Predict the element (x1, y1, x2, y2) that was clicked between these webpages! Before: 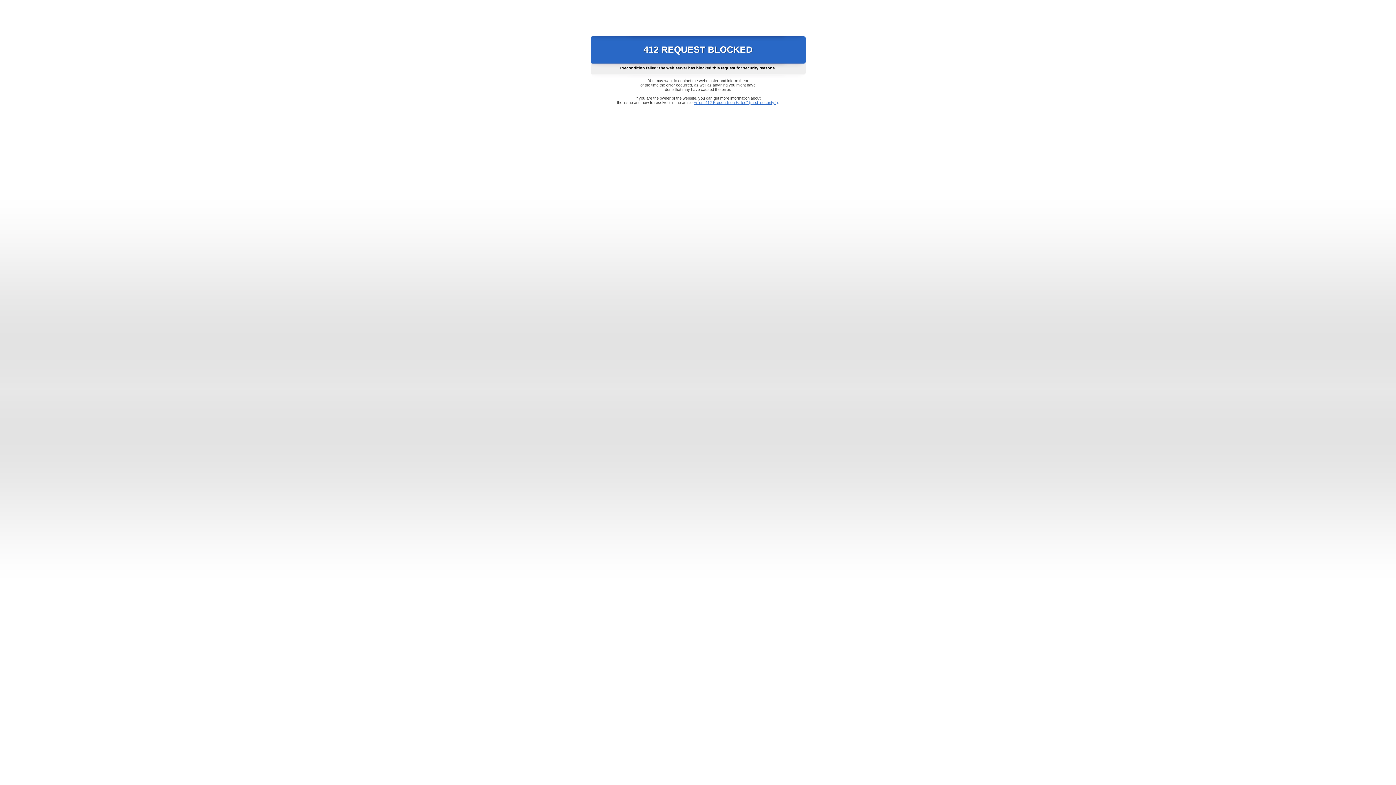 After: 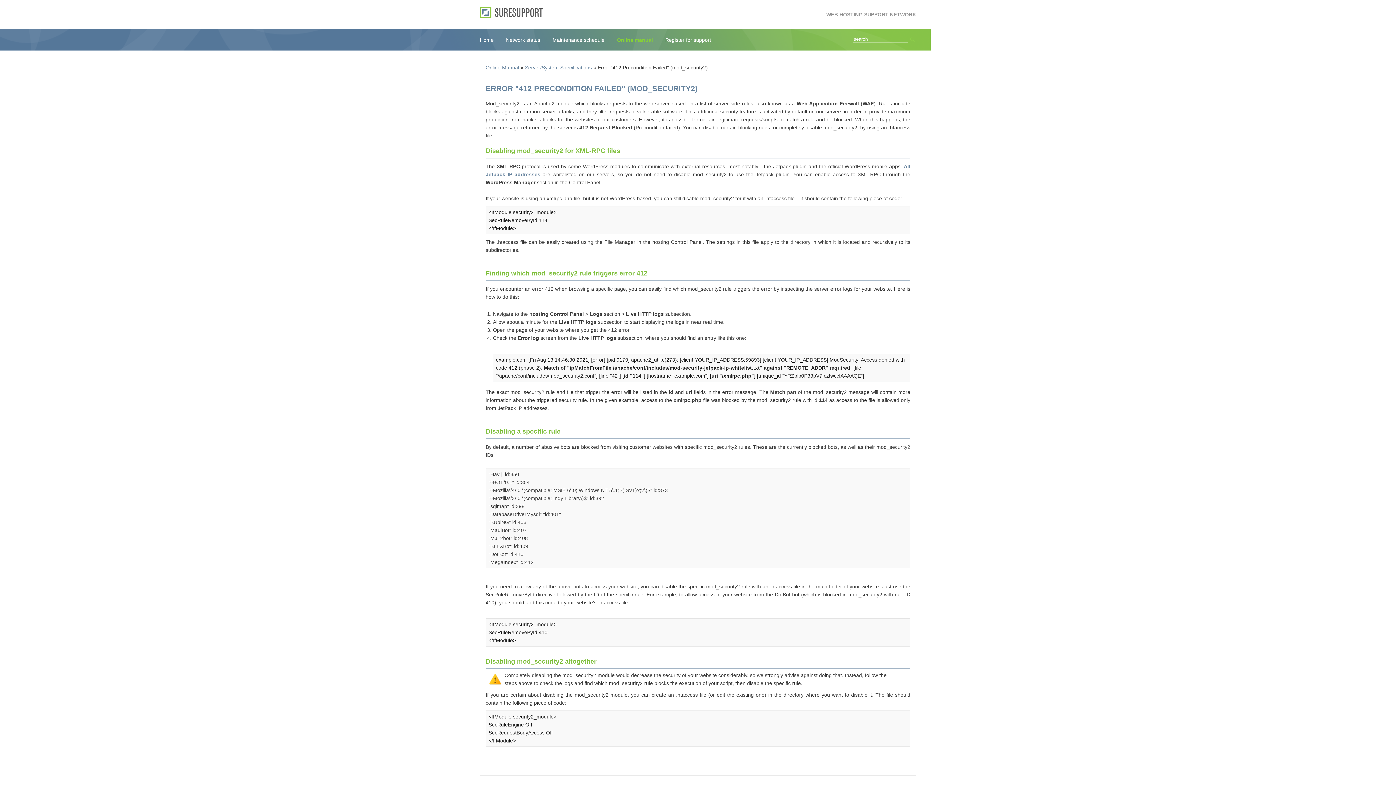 Action: label: Error "412 Precondition Failed" (mod_security2) bbox: (693, 100, 778, 104)